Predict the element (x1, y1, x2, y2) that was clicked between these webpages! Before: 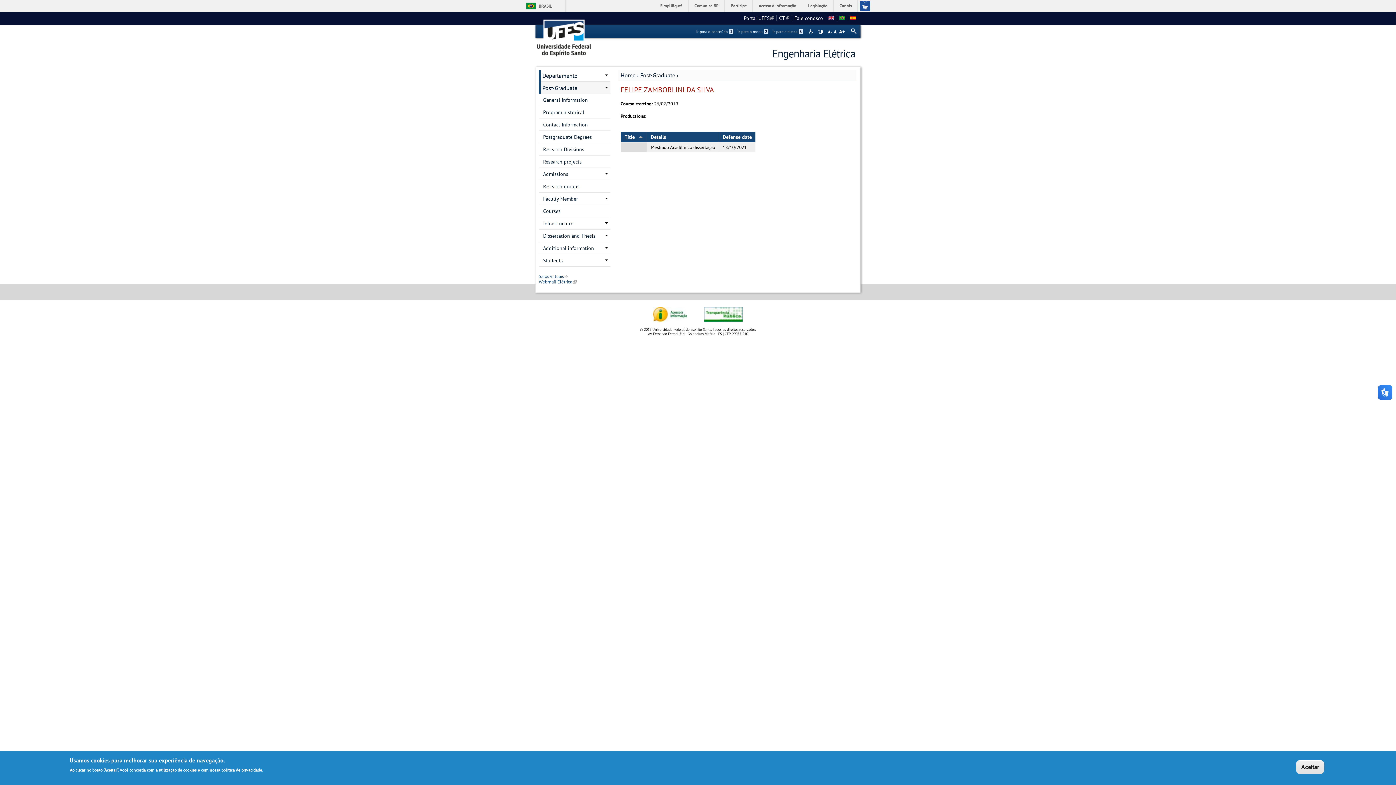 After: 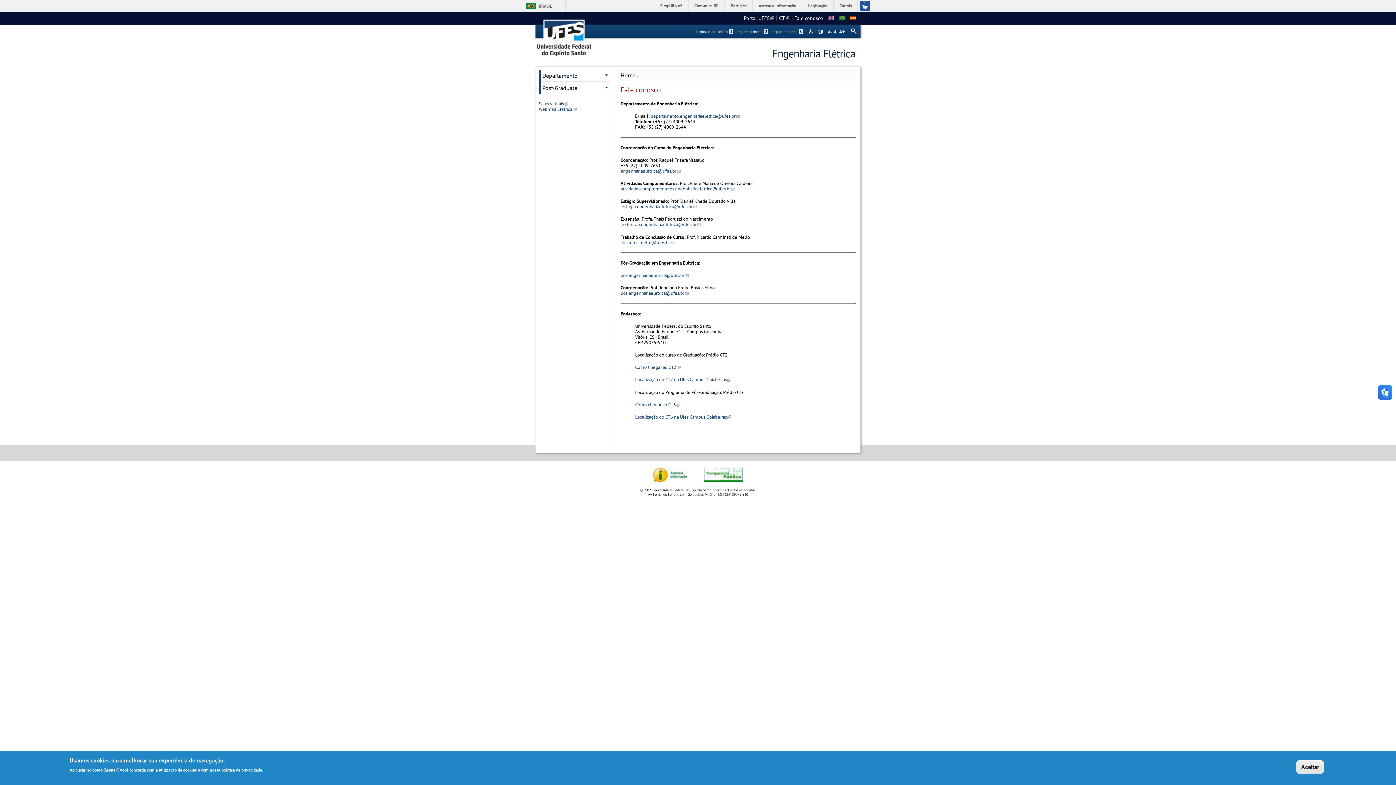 Action: bbox: (794, 14, 823, 21) label: Fale conosco